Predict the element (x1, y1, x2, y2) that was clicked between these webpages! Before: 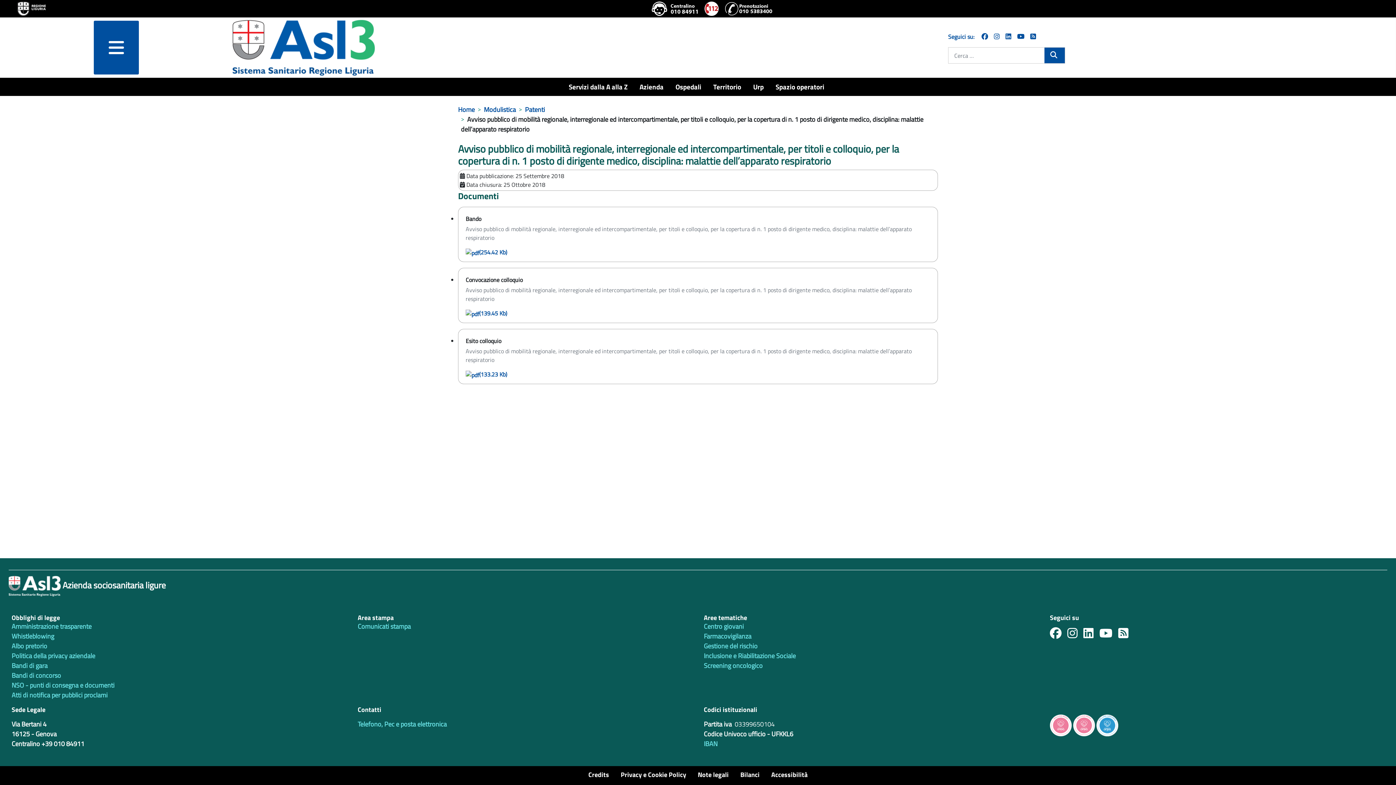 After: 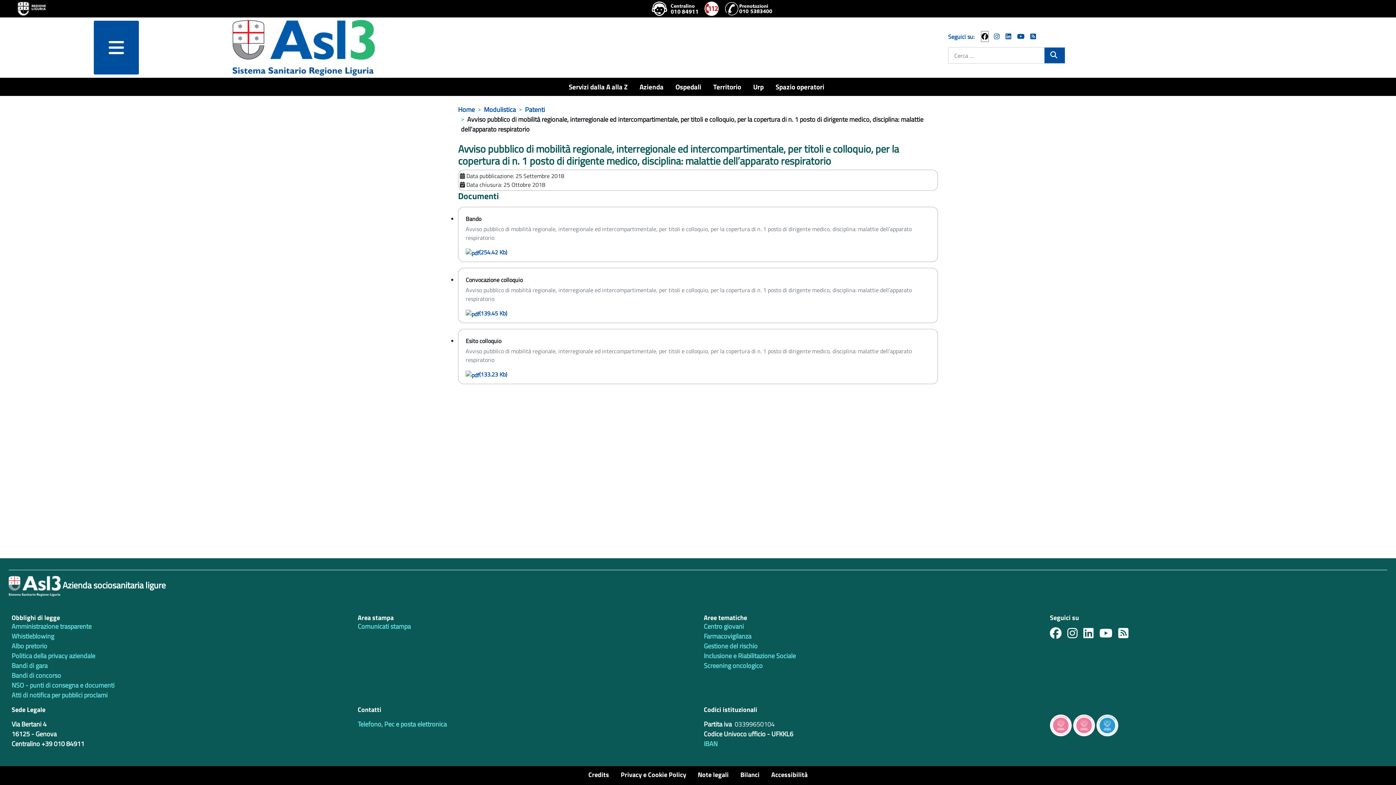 Action: bbox: (981, 31, 988, 41)